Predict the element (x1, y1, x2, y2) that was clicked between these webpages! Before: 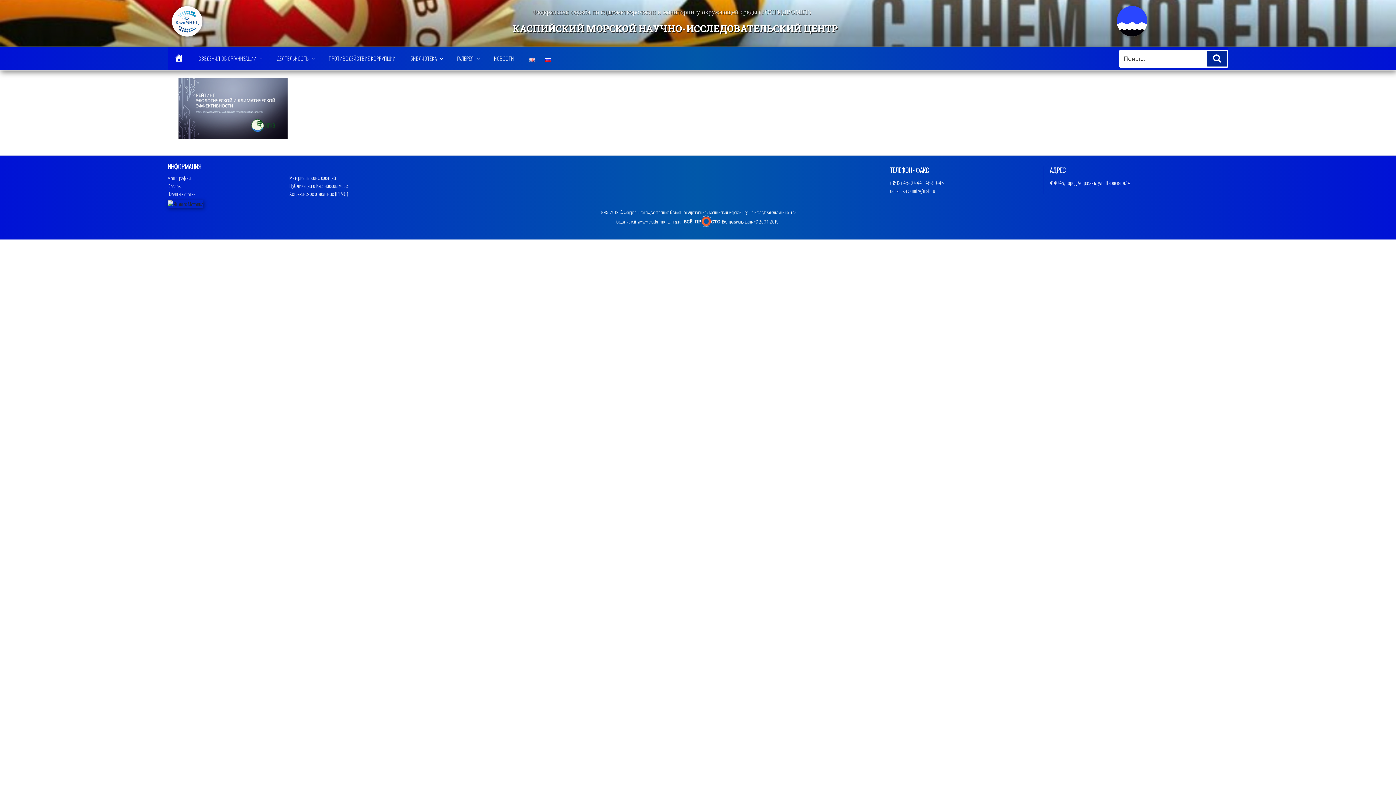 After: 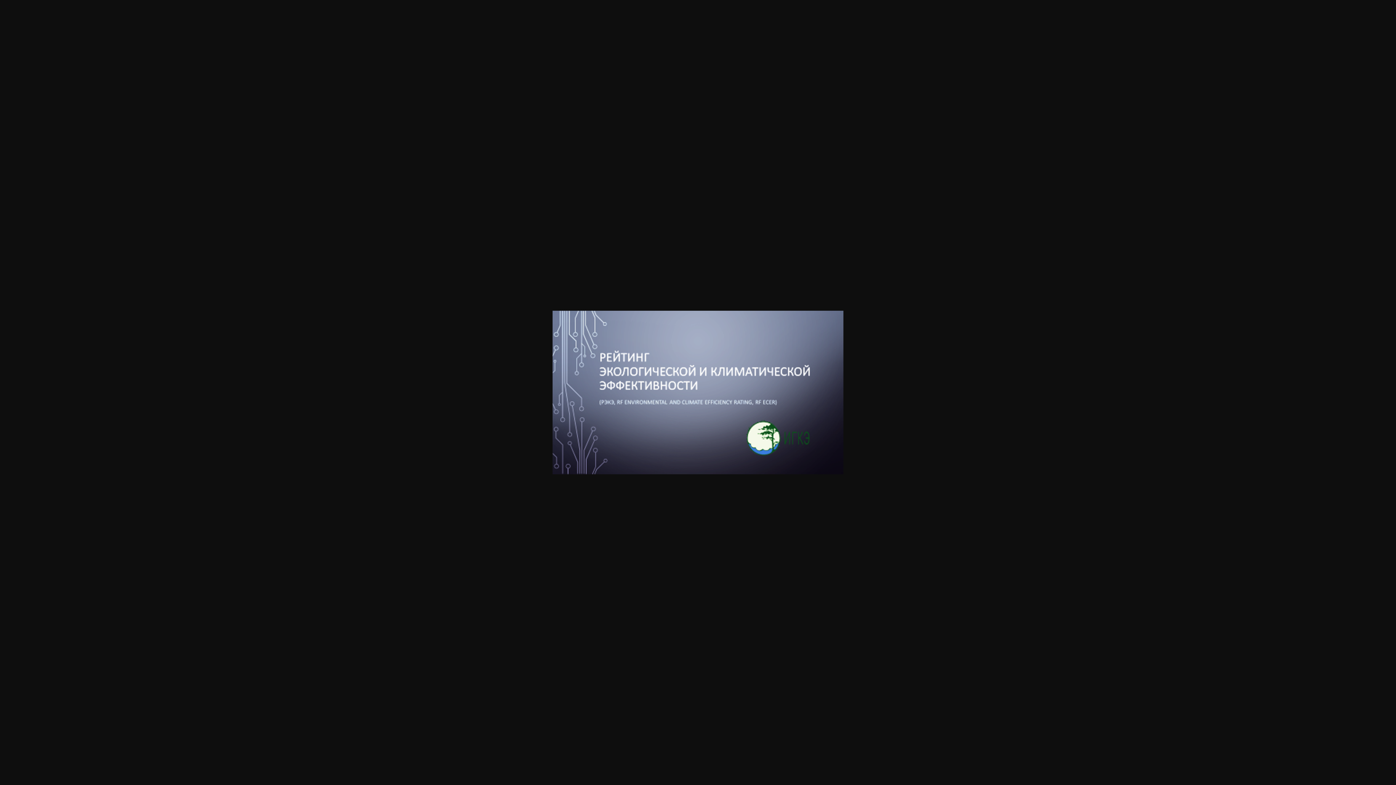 Action: bbox: (178, 132, 287, 141)